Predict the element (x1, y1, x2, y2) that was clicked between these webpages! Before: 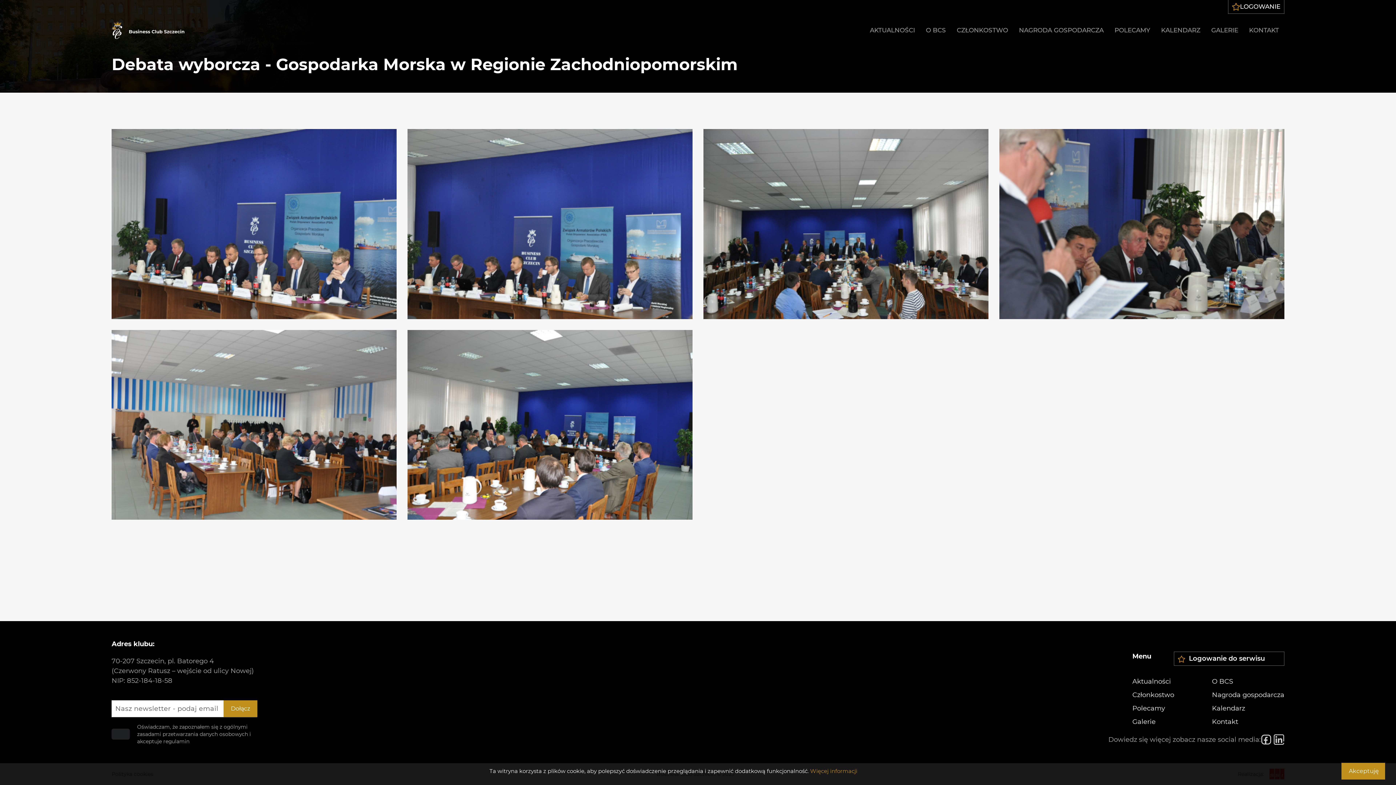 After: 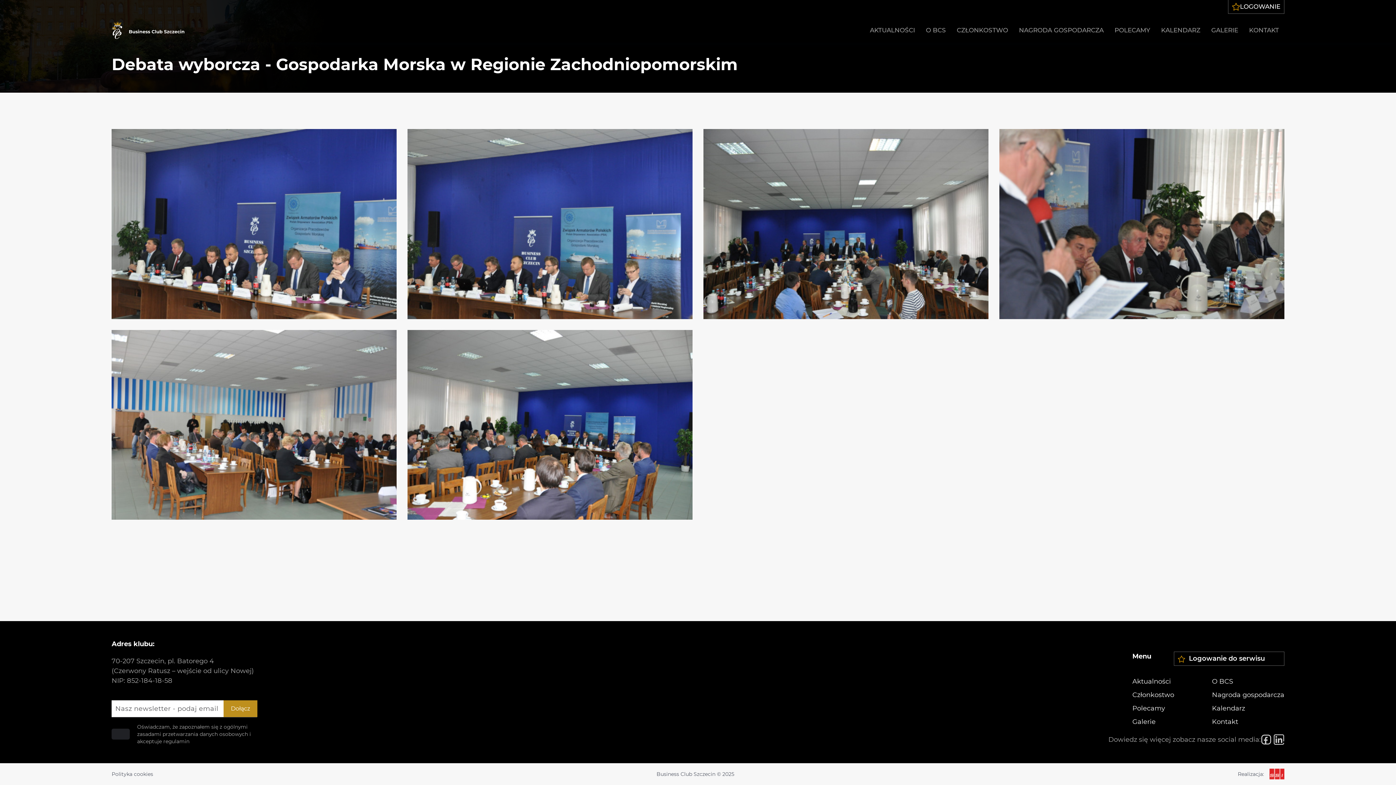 Action: bbox: (1341, 763, 1385, 780) label: Akceptuję